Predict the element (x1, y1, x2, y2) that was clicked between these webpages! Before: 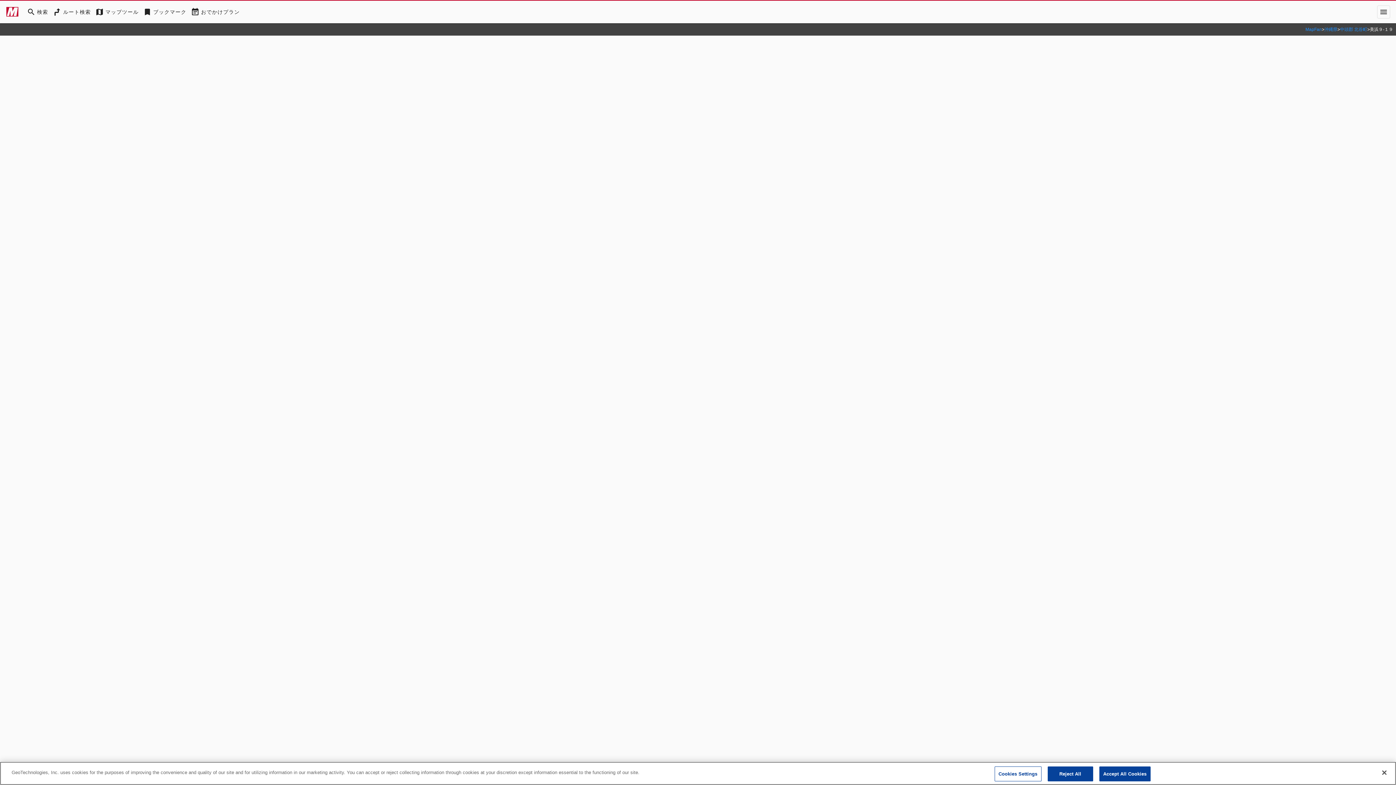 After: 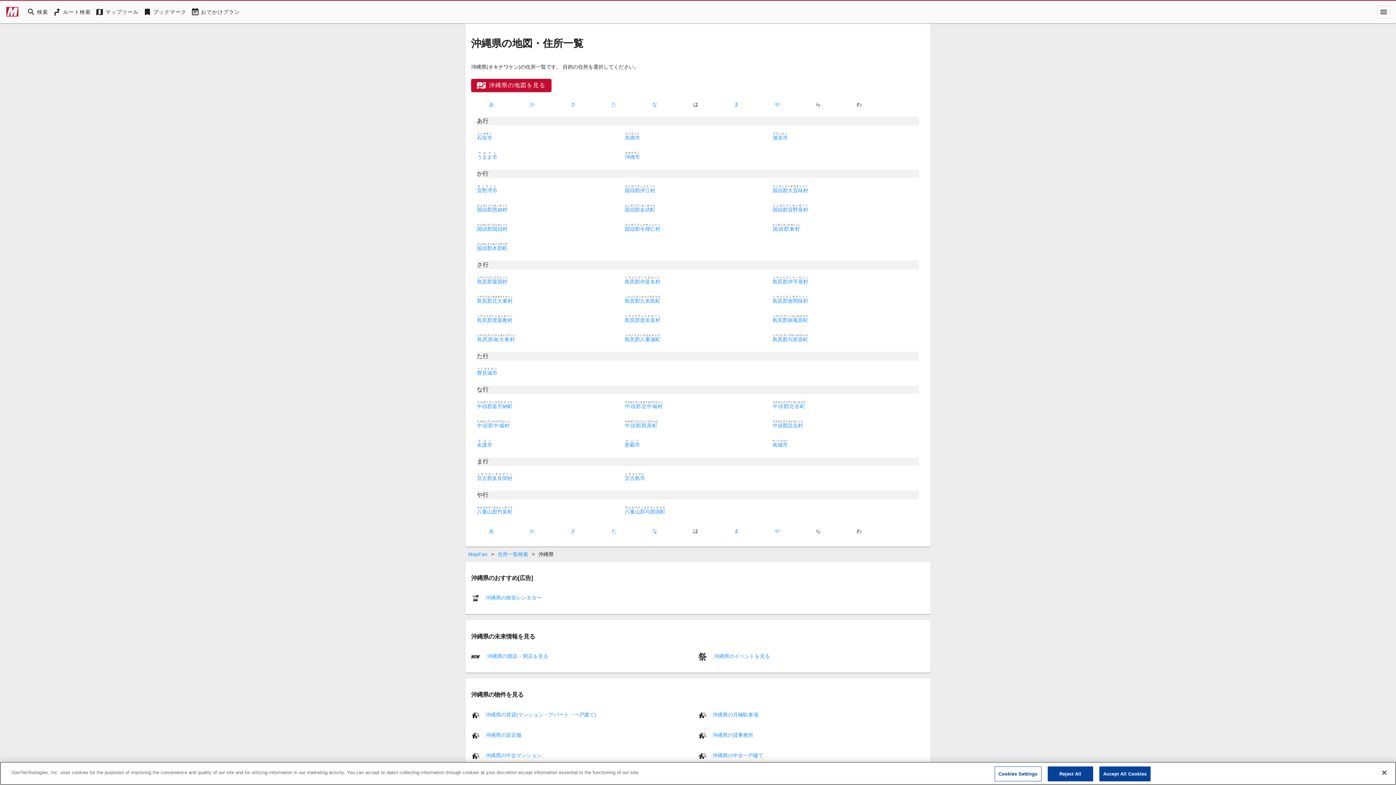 Action: label: 沖縄県 bbox: (1324, 26, 1337, 32)